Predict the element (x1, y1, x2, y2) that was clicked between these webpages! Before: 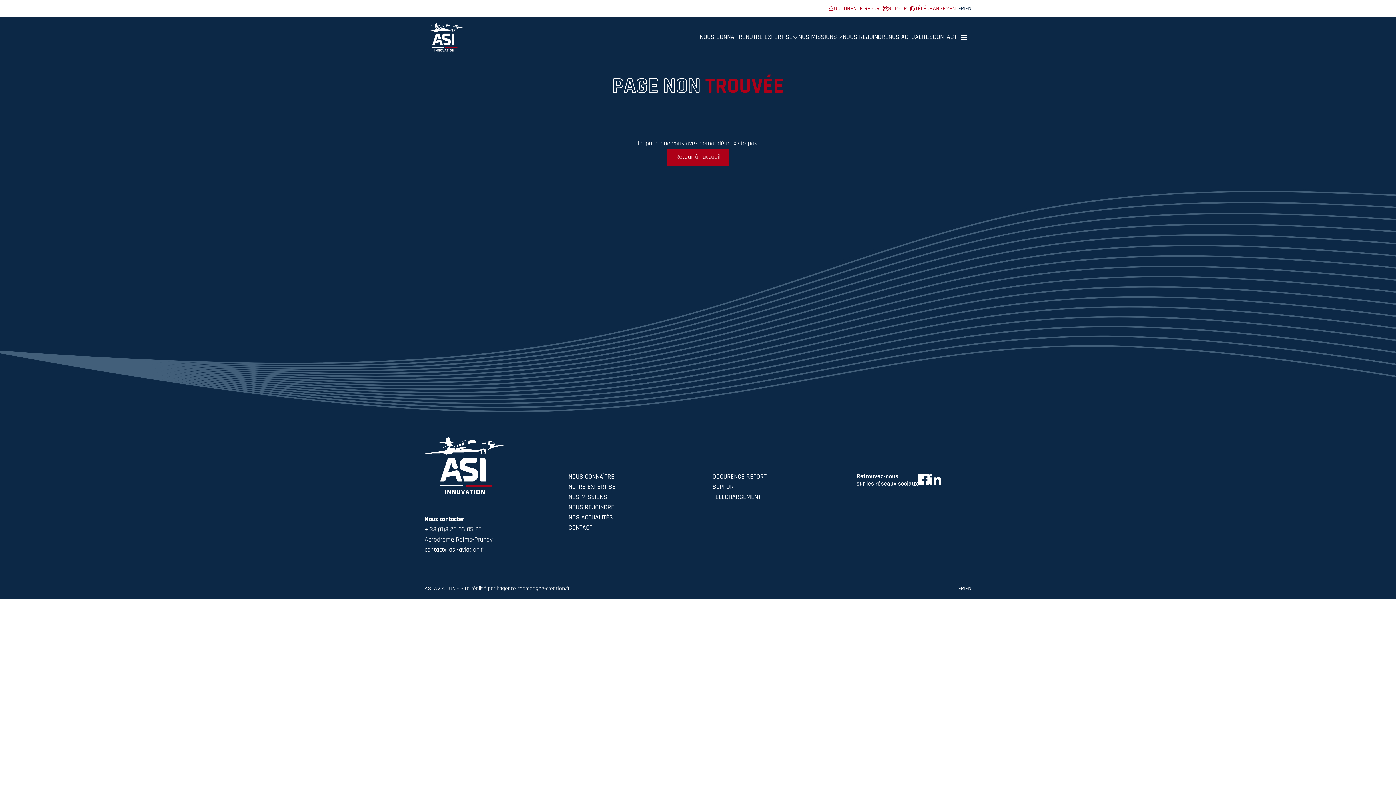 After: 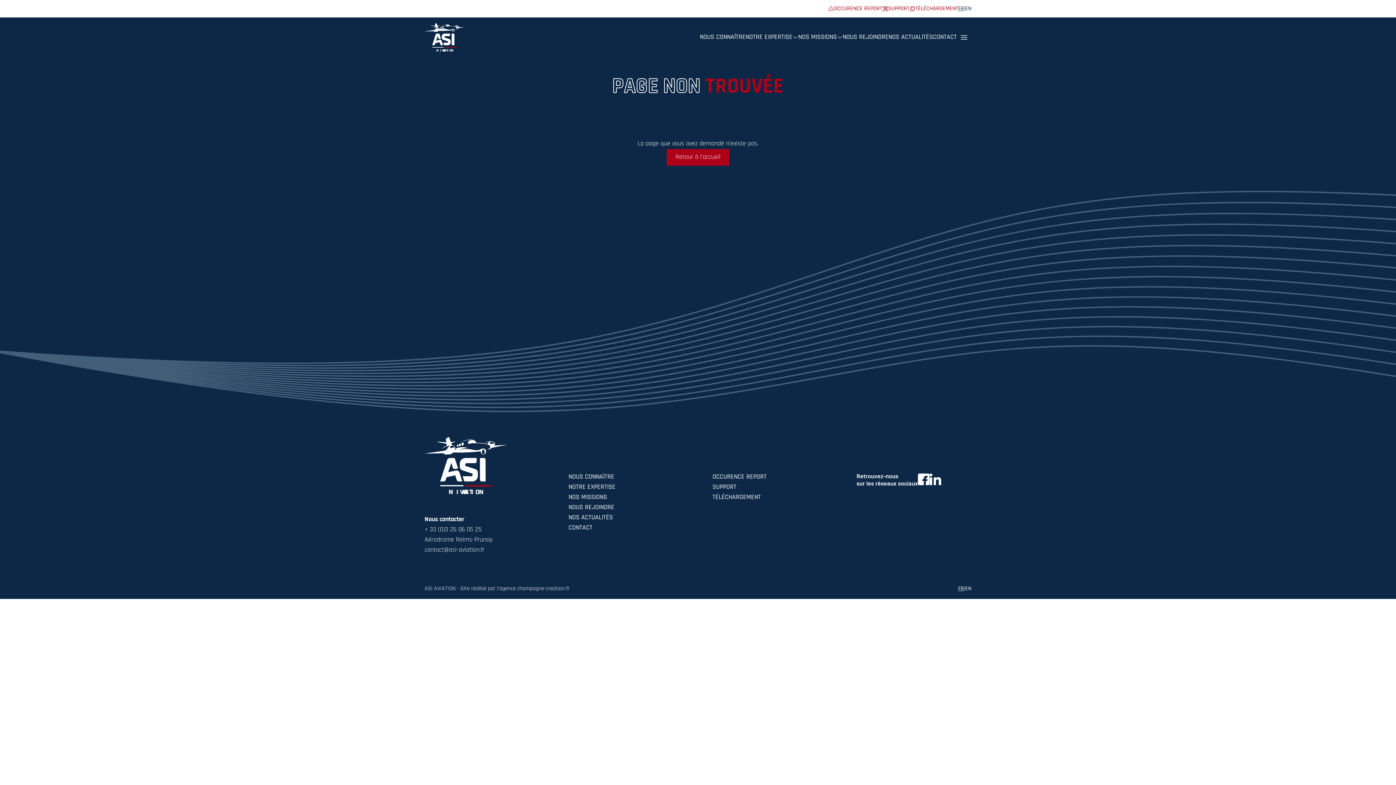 Action: label: contact@asi-aviation.fr bbox: (424, 546, 484, 553)